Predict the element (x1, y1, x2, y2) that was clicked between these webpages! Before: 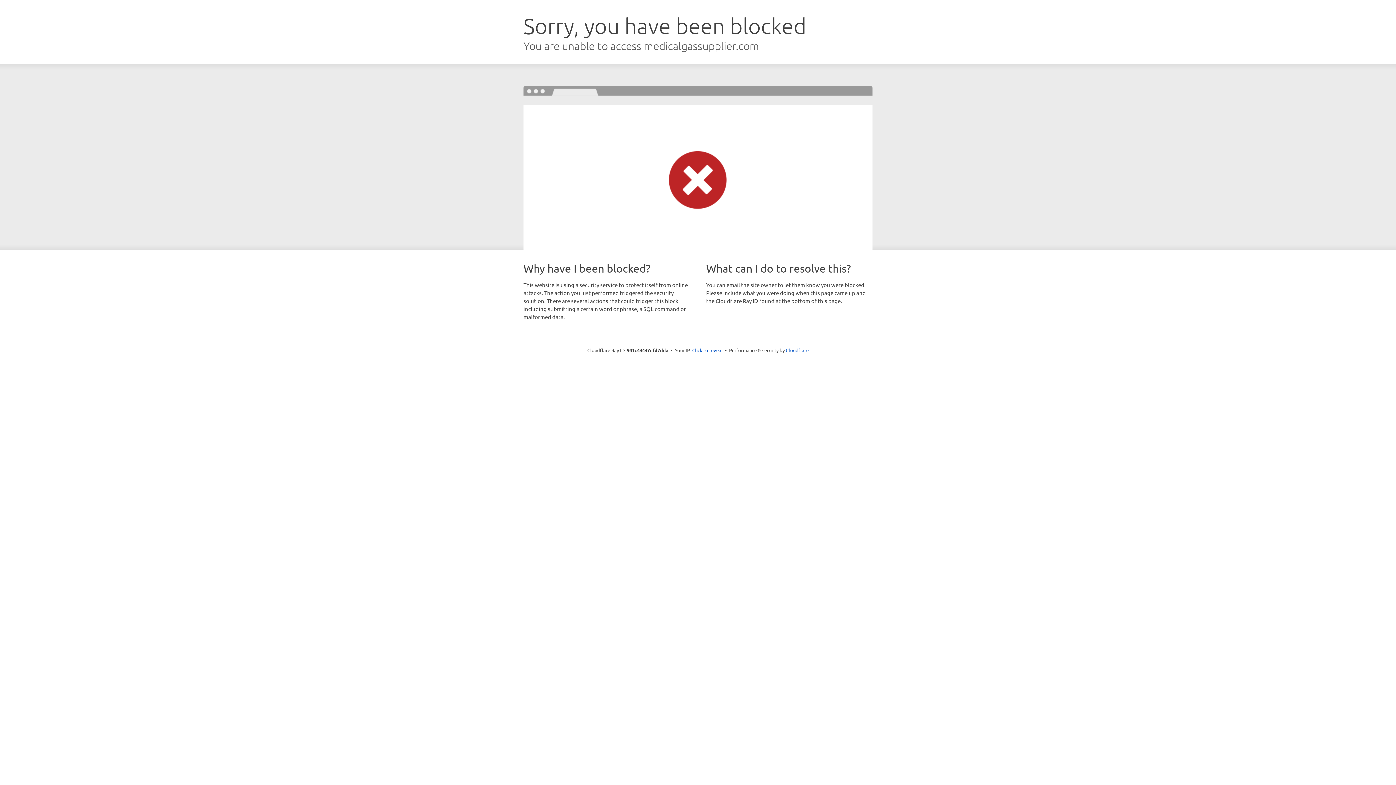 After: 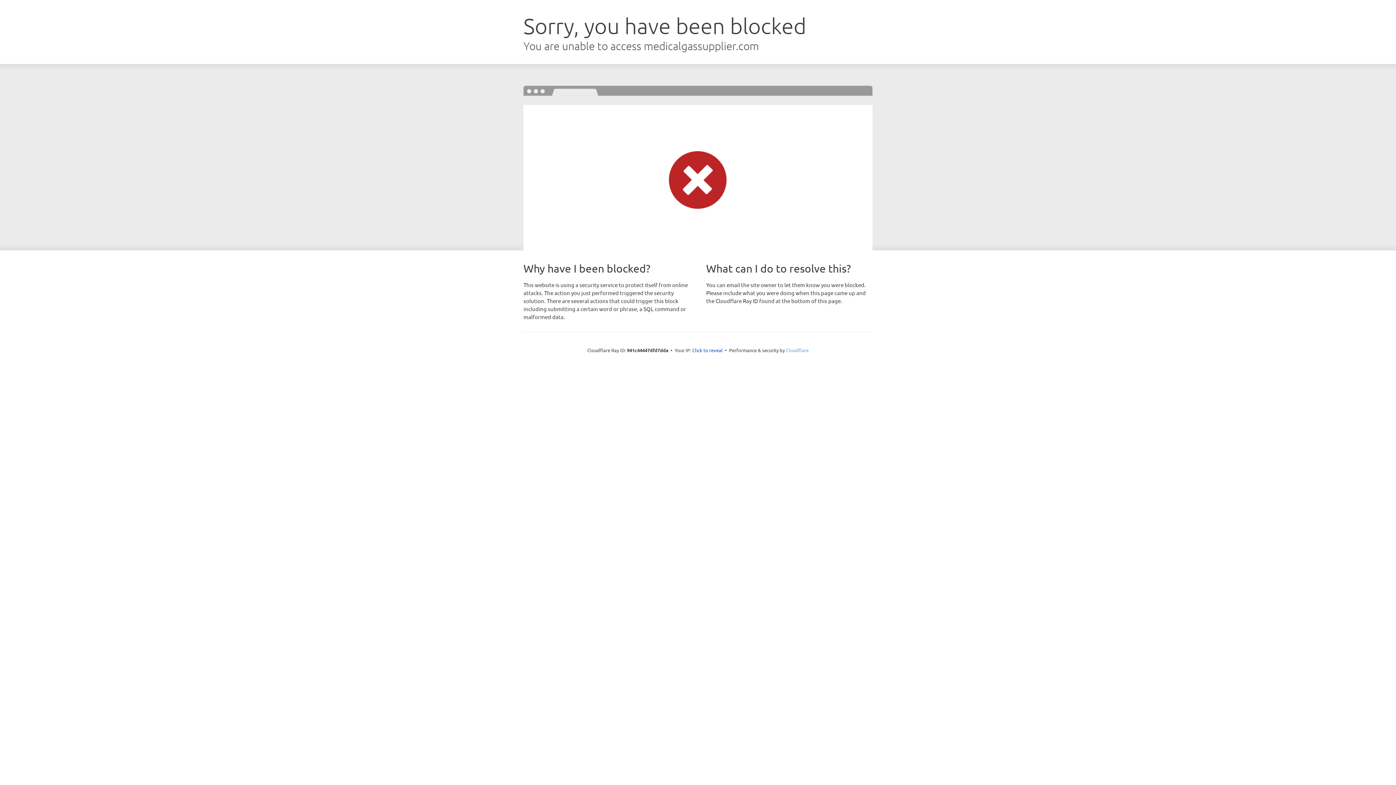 Action: label: Cloudflare bbox: (786, 347, 808, 353)